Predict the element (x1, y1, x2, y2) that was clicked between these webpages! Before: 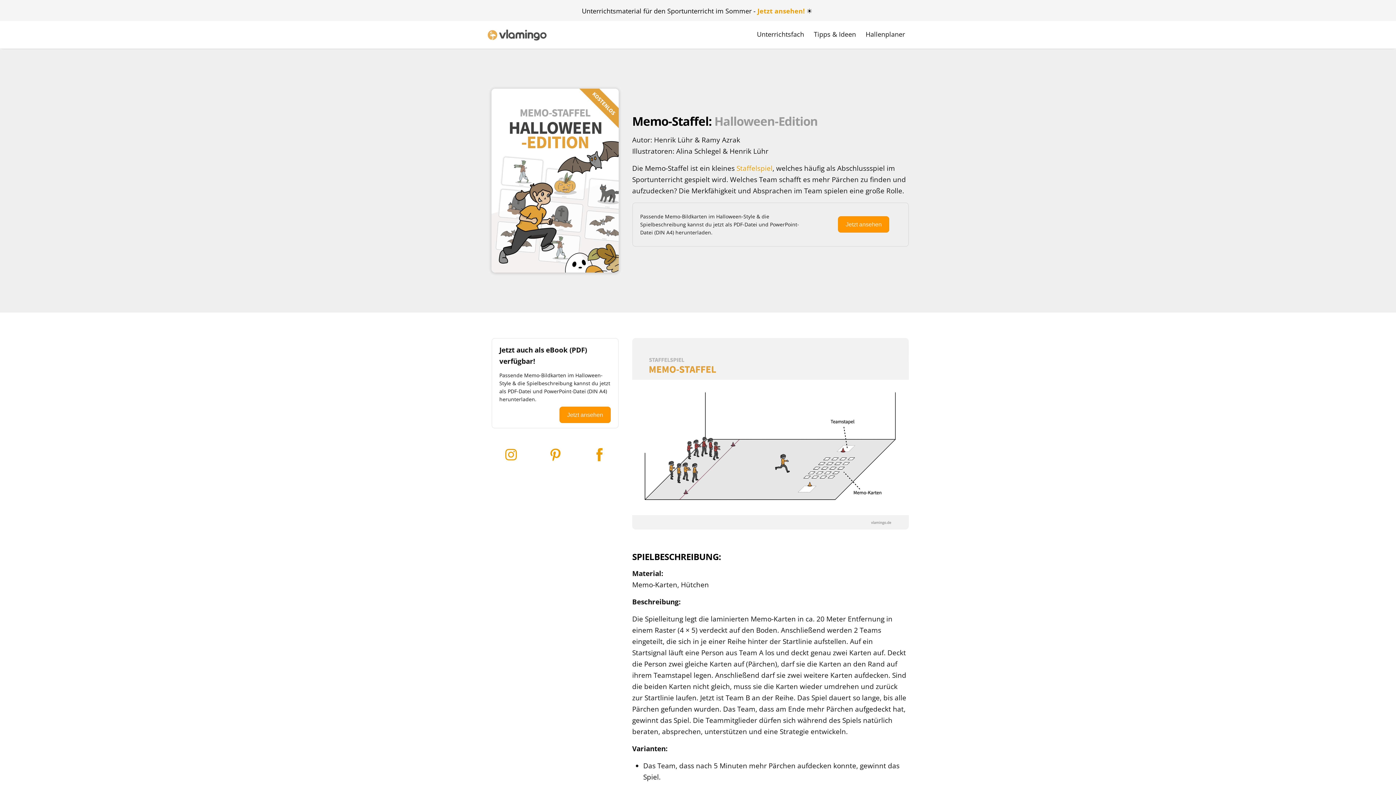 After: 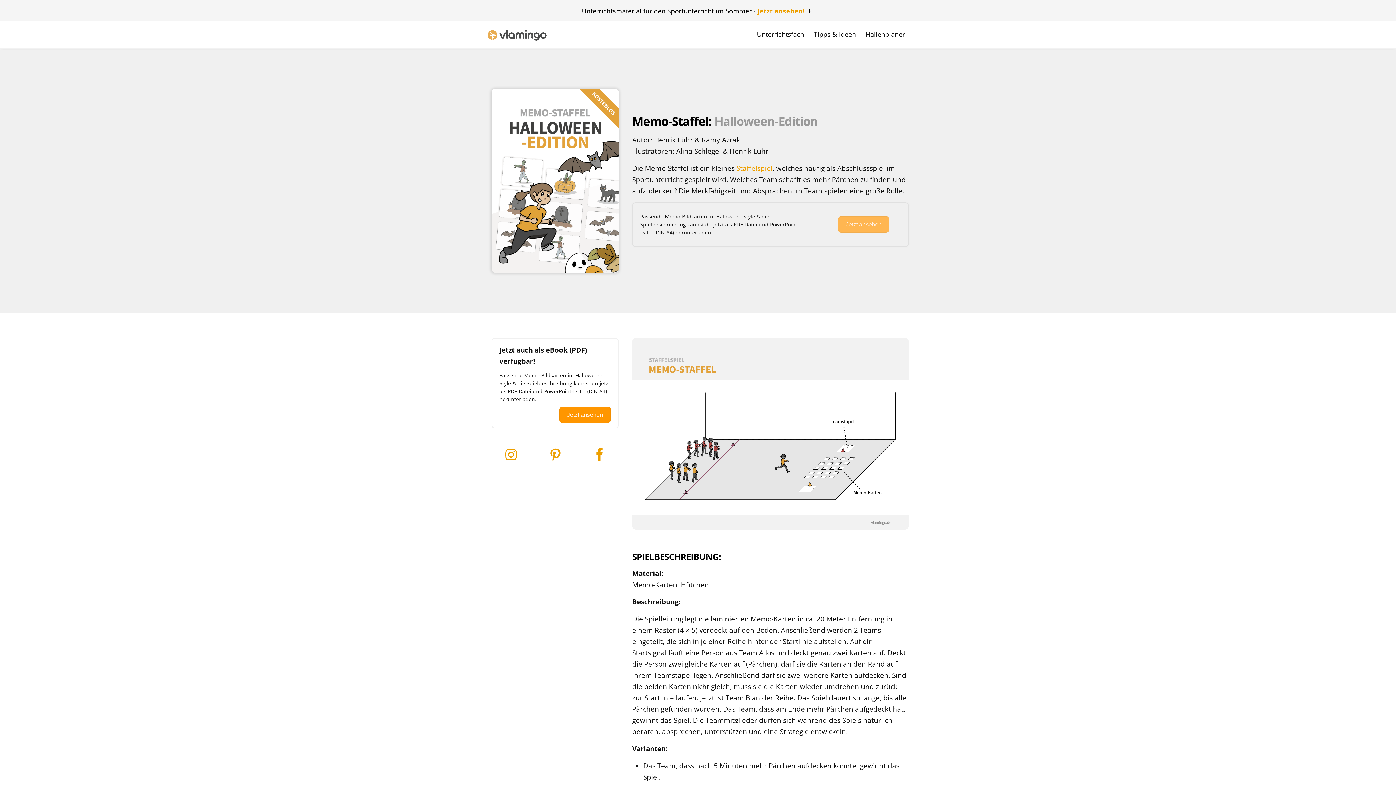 Action: bbox: (838, 216, 889, 232) label: Jetzt ansehen